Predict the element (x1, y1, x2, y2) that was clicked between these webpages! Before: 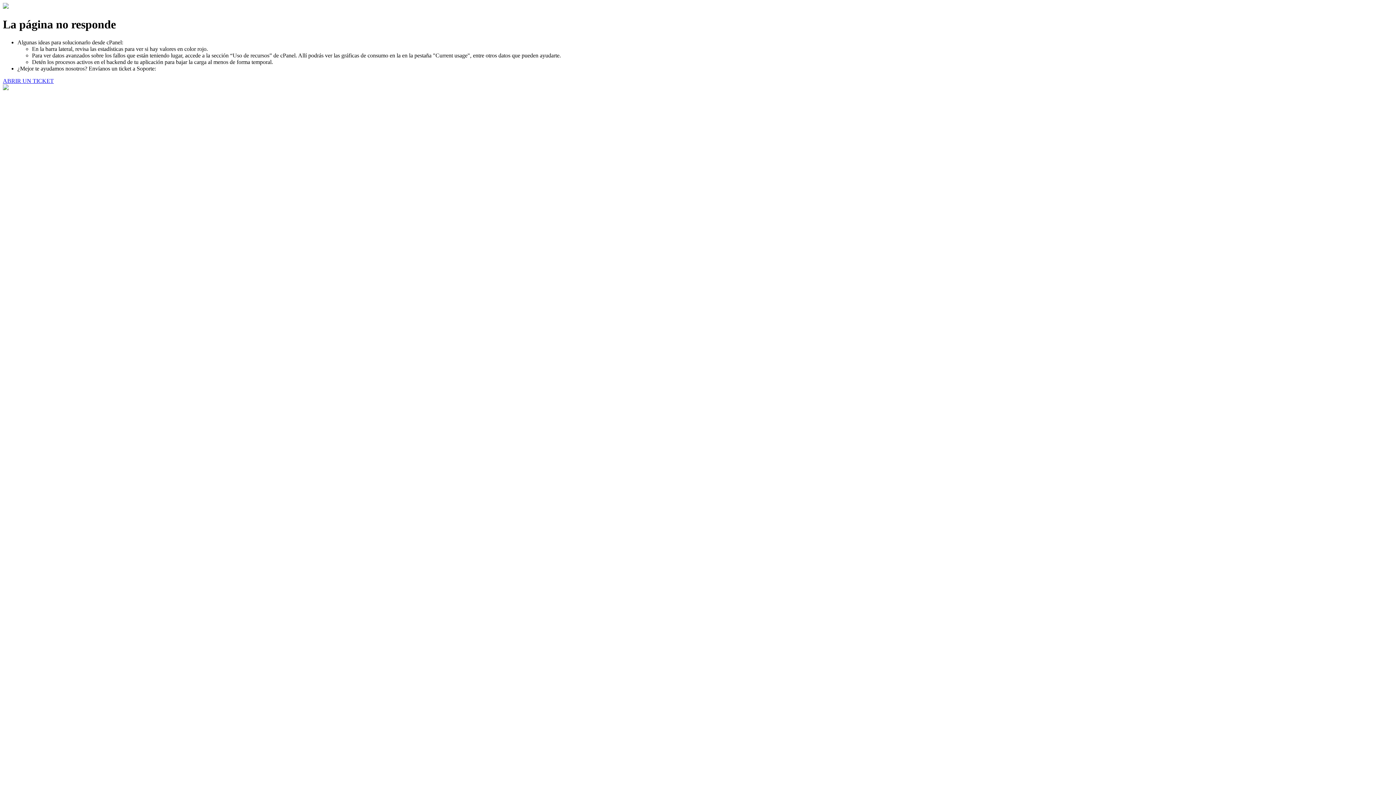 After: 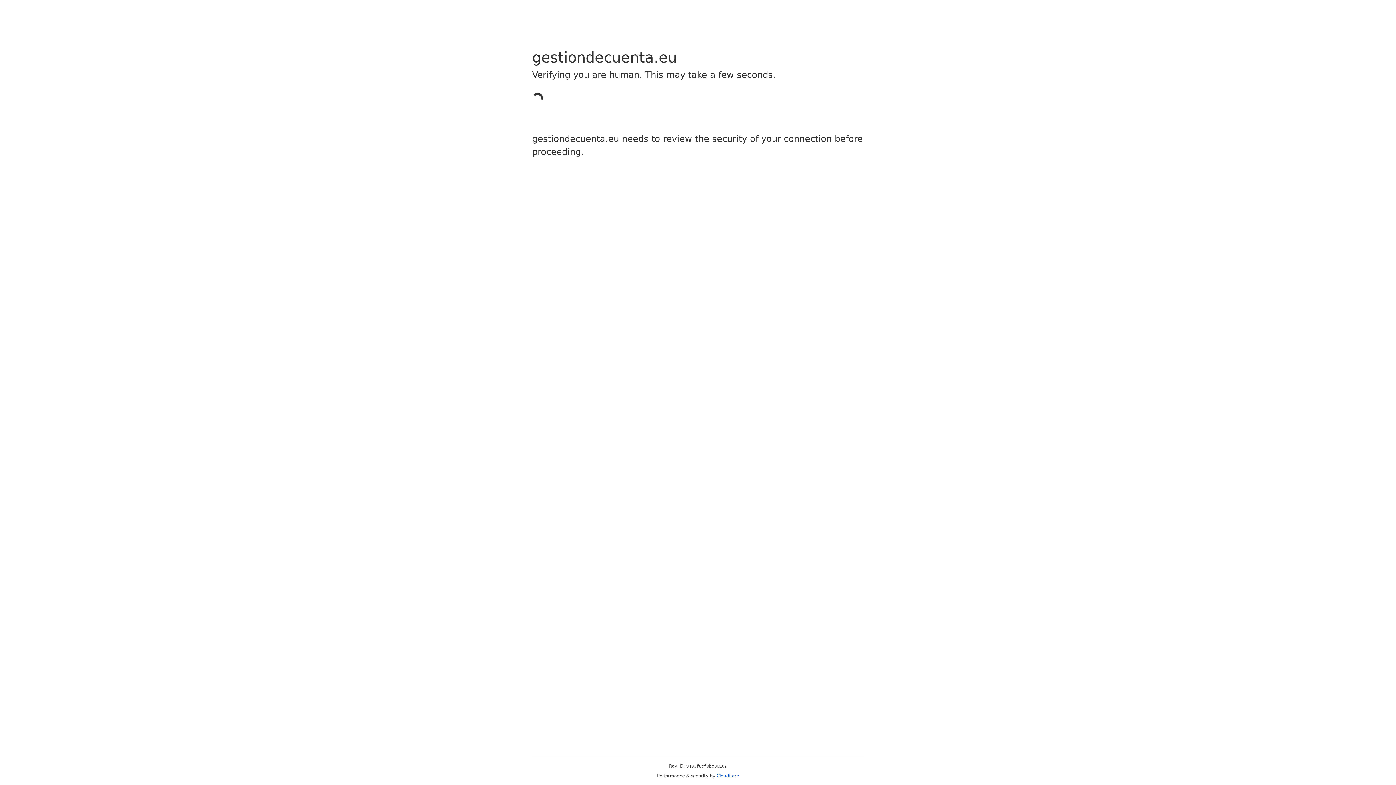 Action: label: ABRIR UN TICKET bbox: (2, 77, 53, 83)